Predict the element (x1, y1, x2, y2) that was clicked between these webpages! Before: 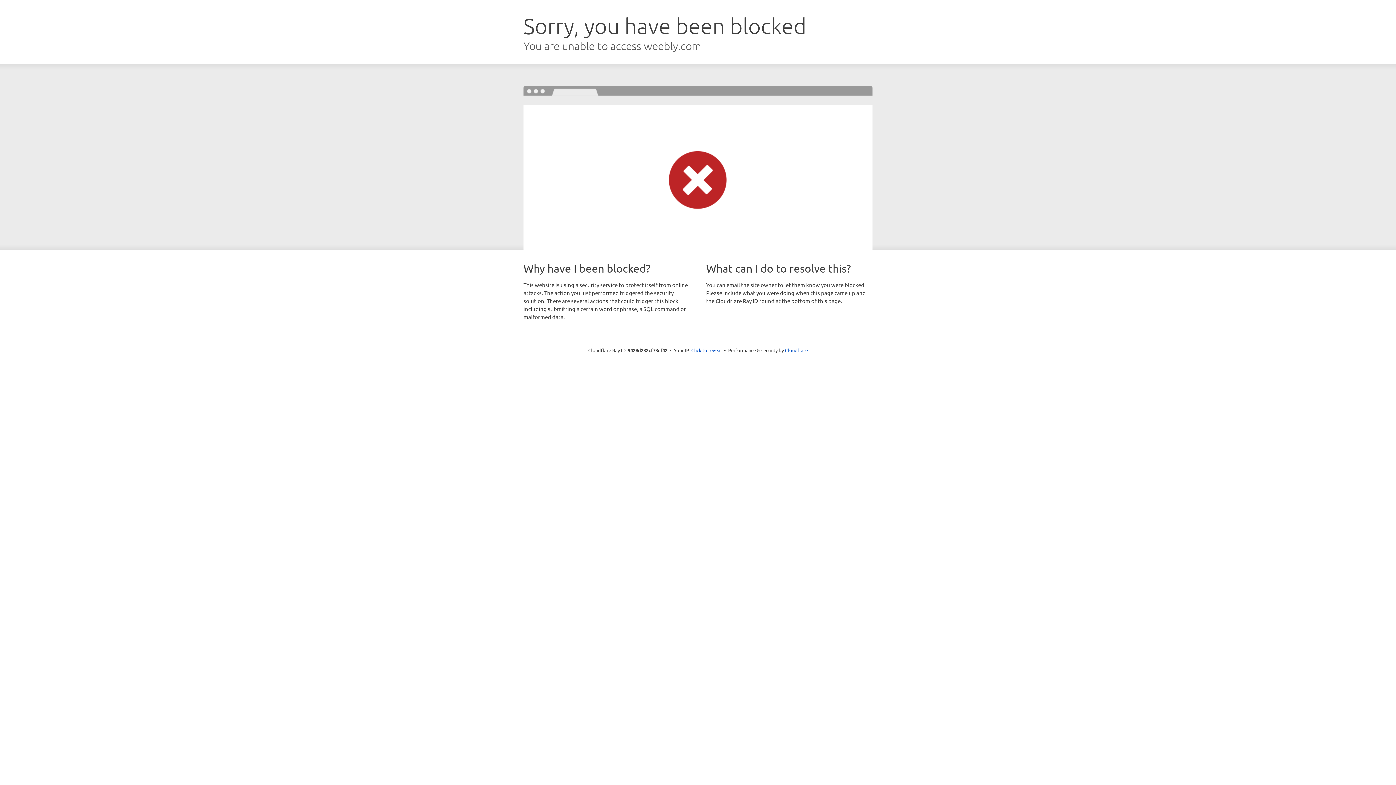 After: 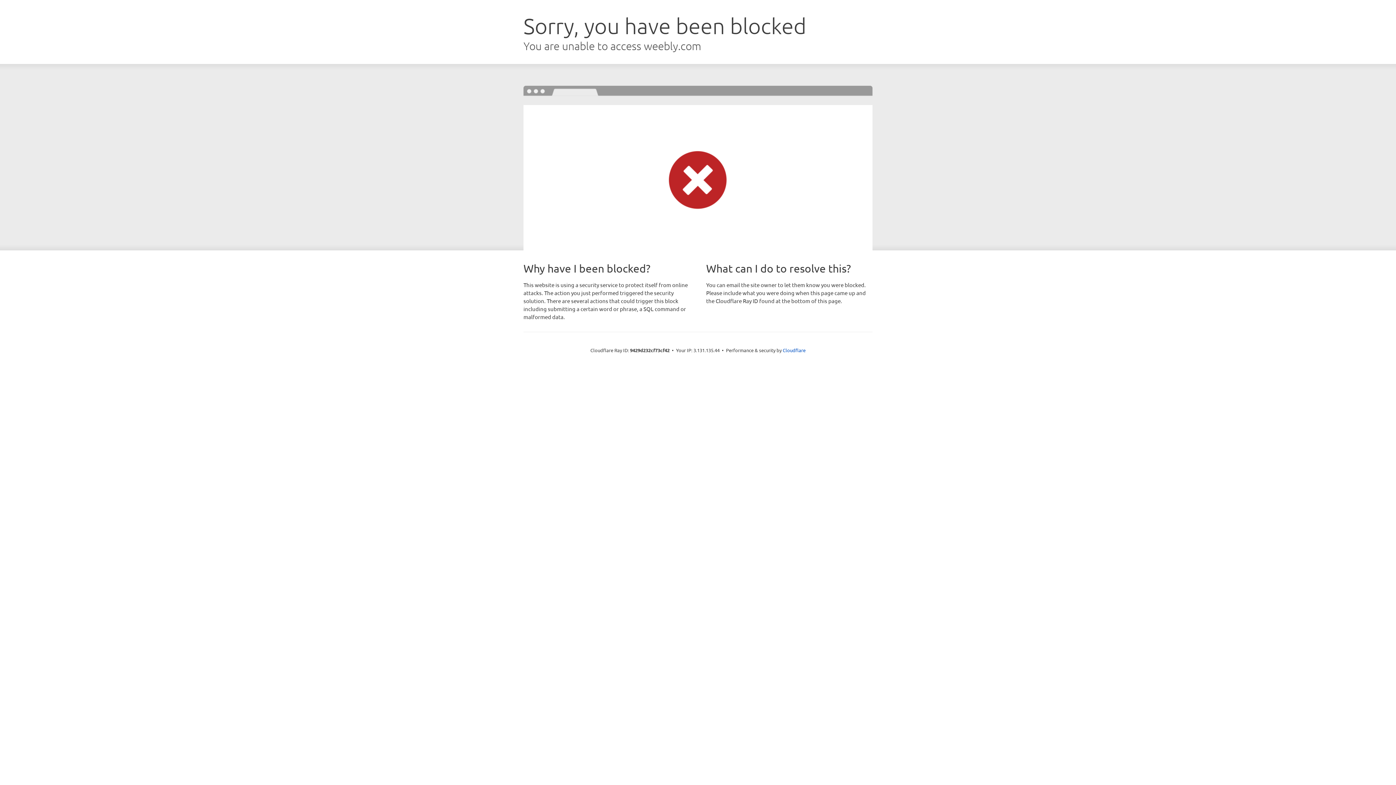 Action: bbox: (691, 346, 722, 353) label: Click to reveal